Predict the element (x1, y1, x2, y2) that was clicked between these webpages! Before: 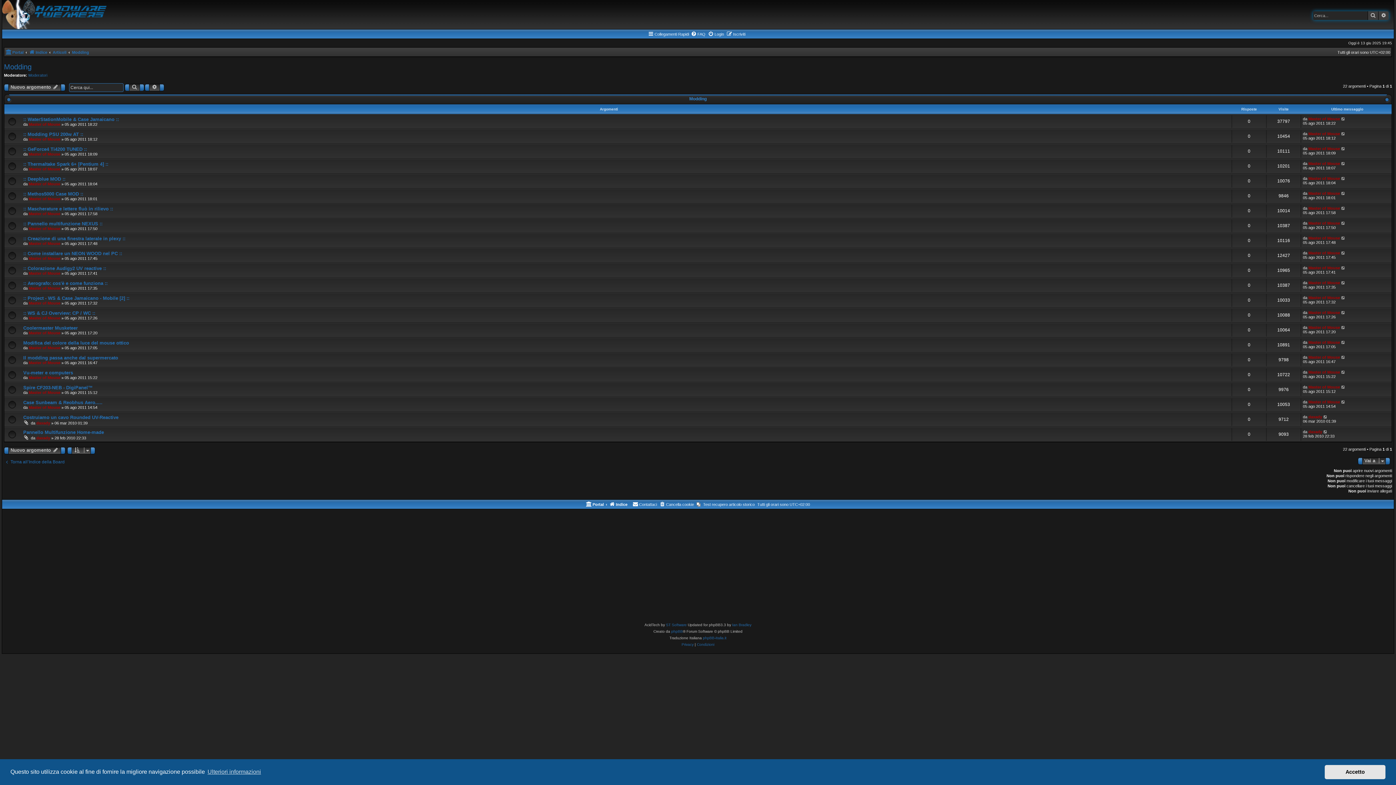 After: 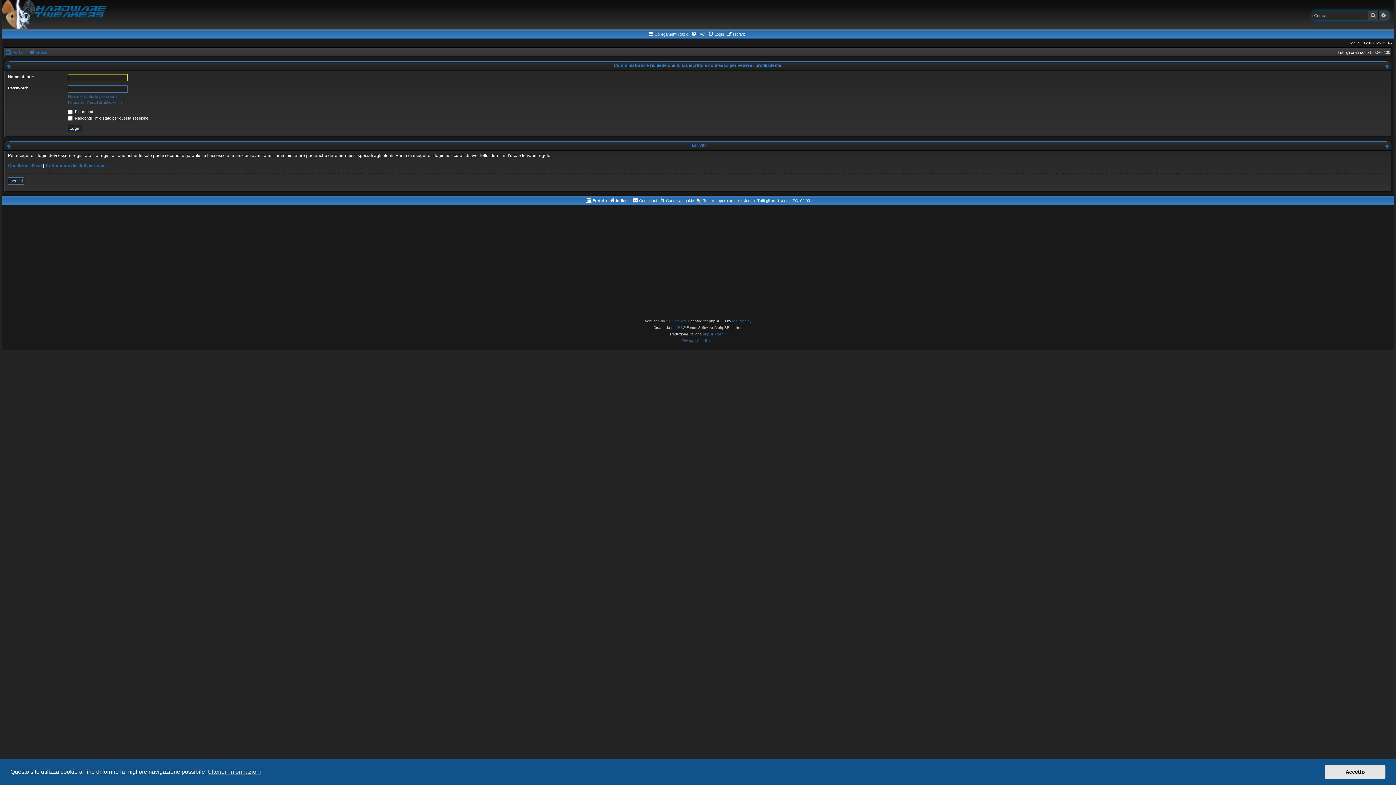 Action: label: daxady bbox: (36, 420, 50, 425)